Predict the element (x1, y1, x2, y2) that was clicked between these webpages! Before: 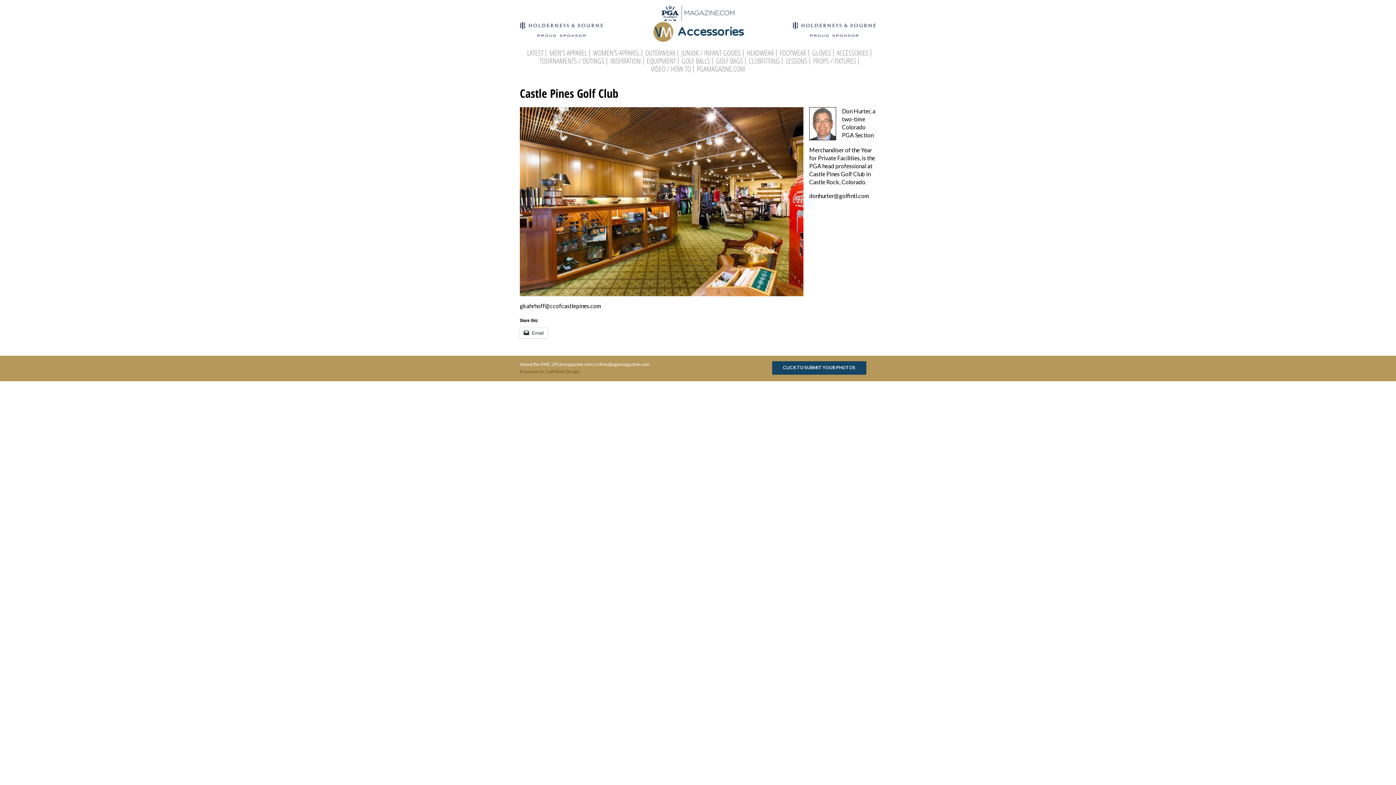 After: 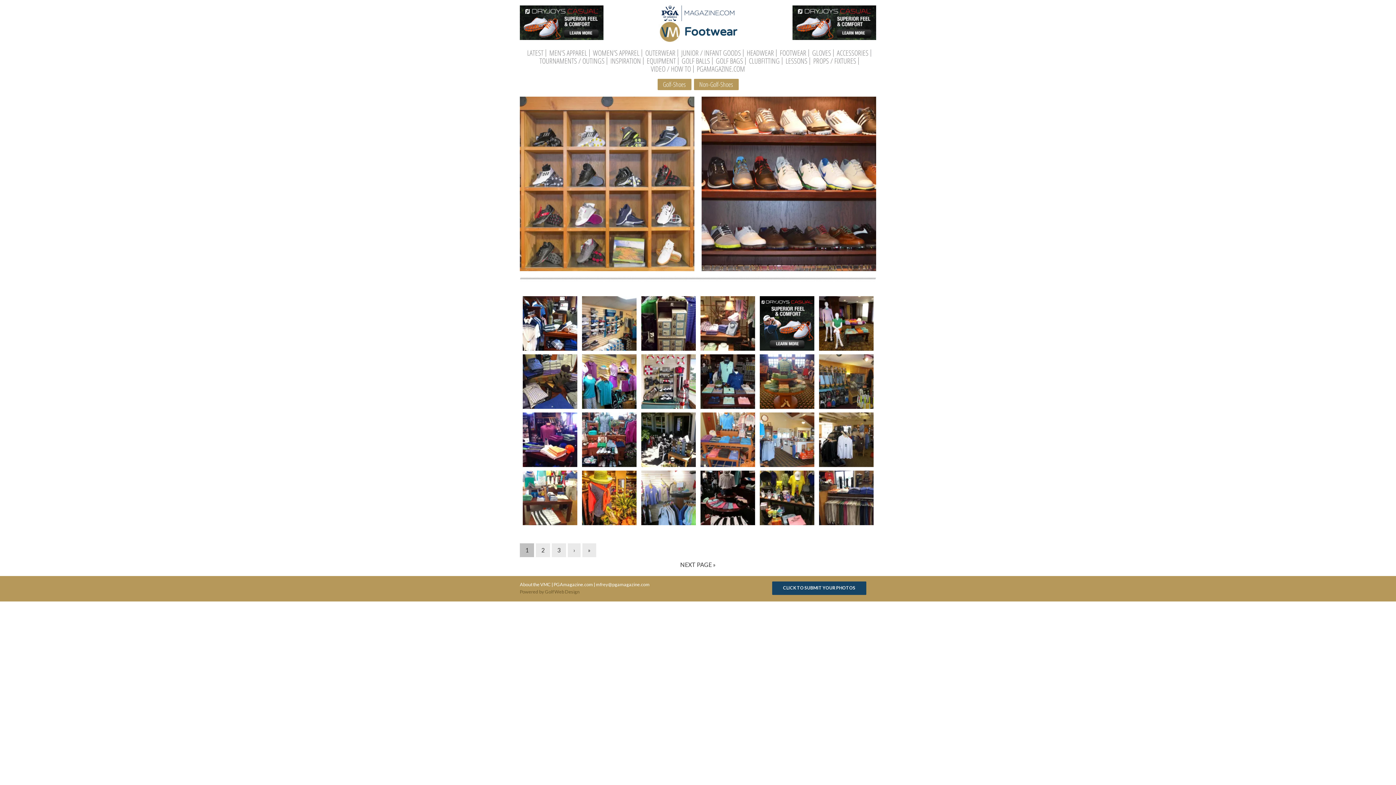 Action: bbox: (777, 49, 809, 56) label: FOOTWEAR